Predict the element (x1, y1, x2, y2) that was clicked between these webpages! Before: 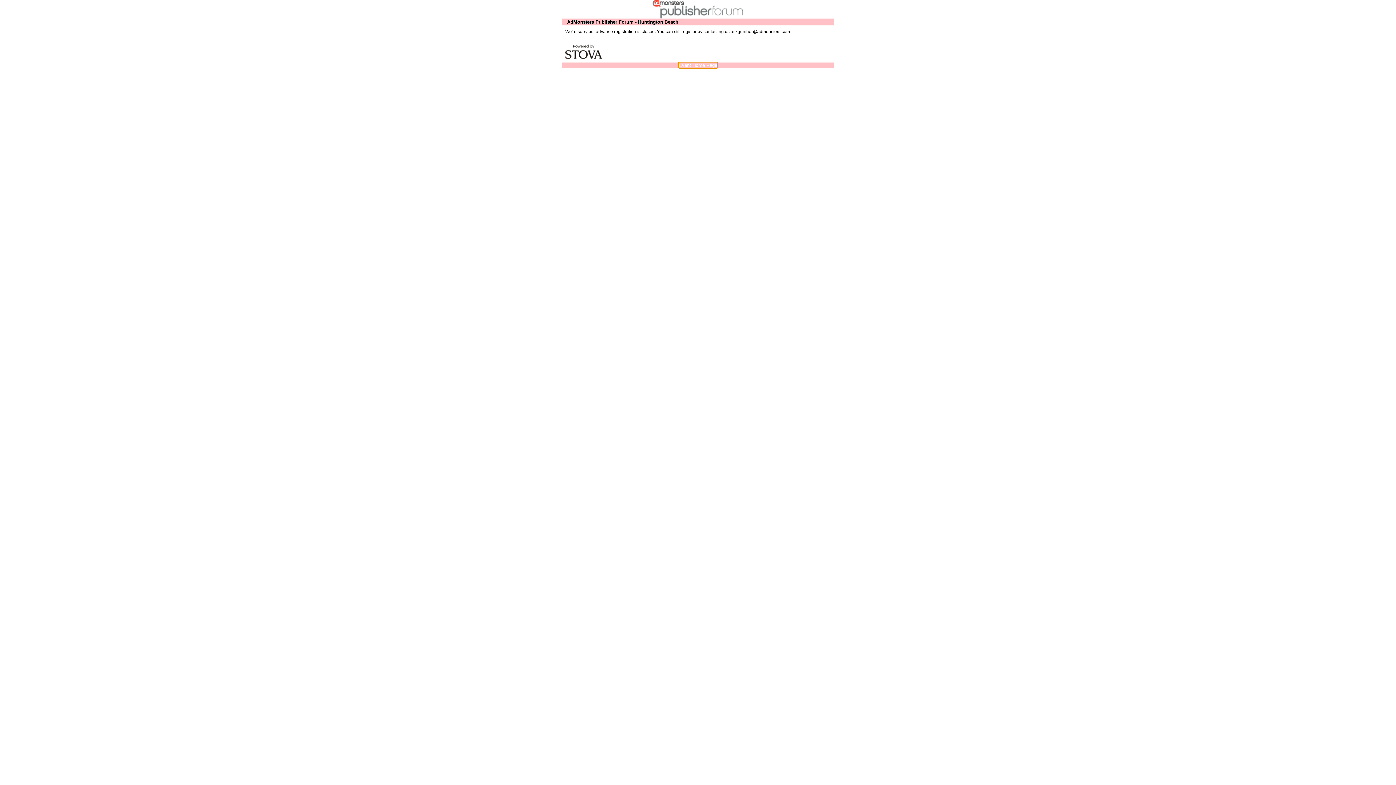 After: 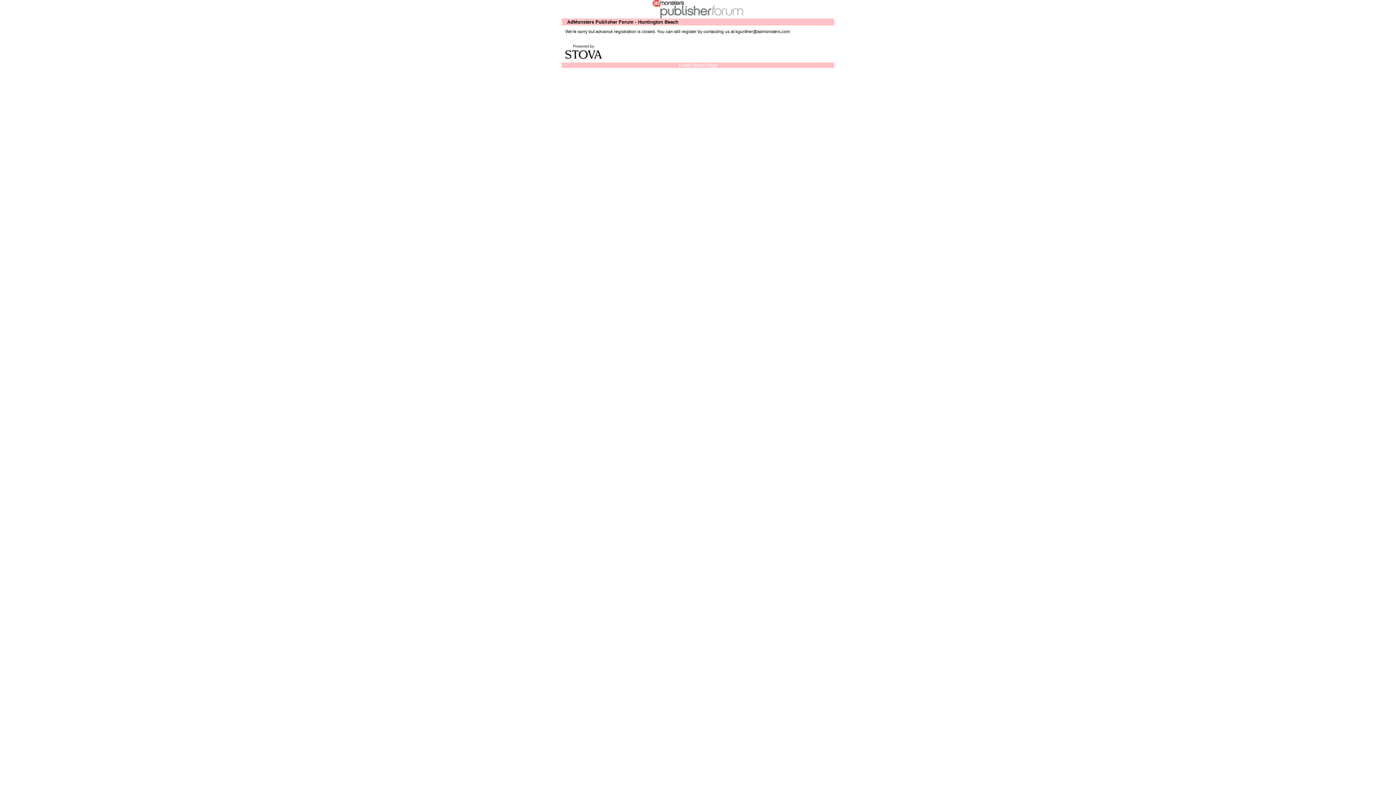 Action: bbox: (678, 62, 717, 68) label: Event Home Page